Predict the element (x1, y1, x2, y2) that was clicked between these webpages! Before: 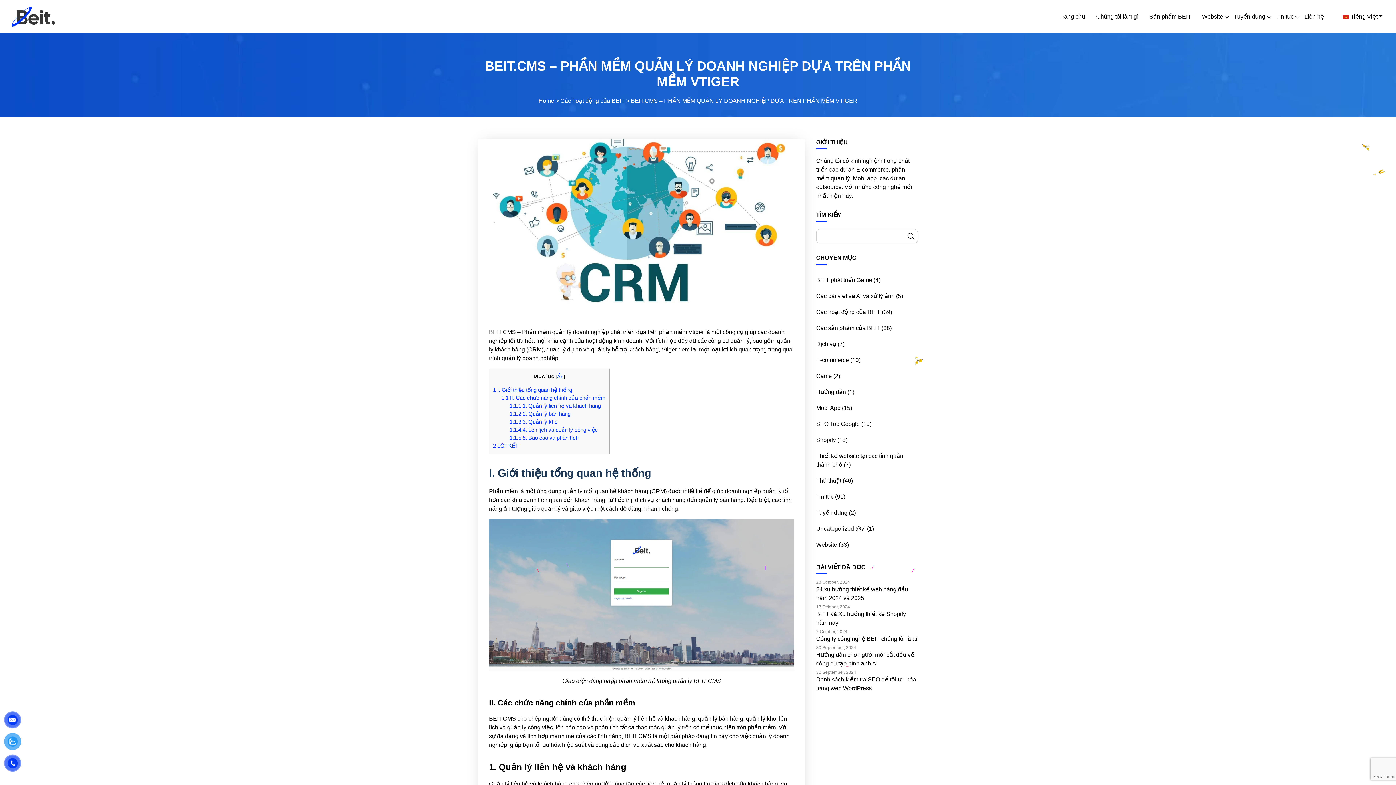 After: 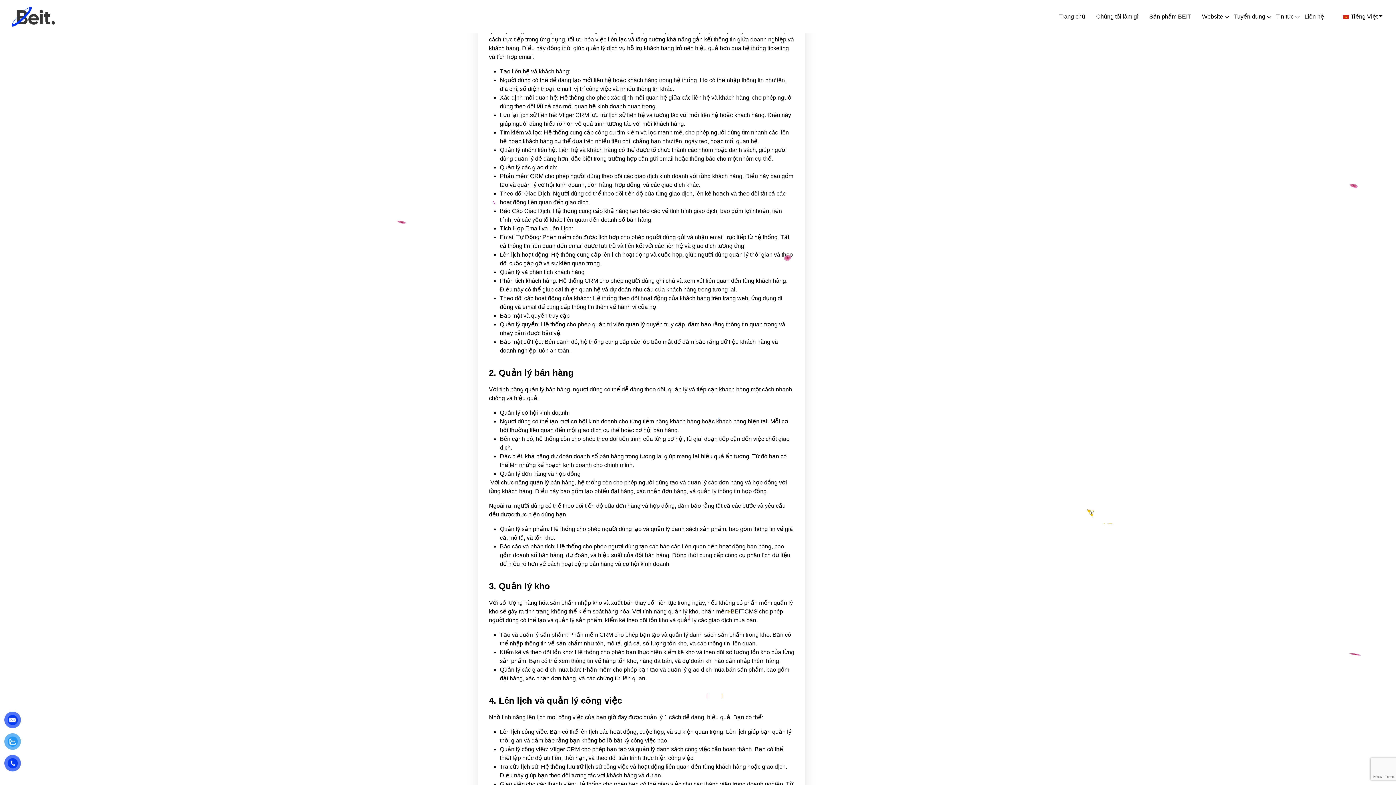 Action: label: 1.1.1 1. Quản lý liên hệ và khách hàng bbox: (509, 402, 600, 409)